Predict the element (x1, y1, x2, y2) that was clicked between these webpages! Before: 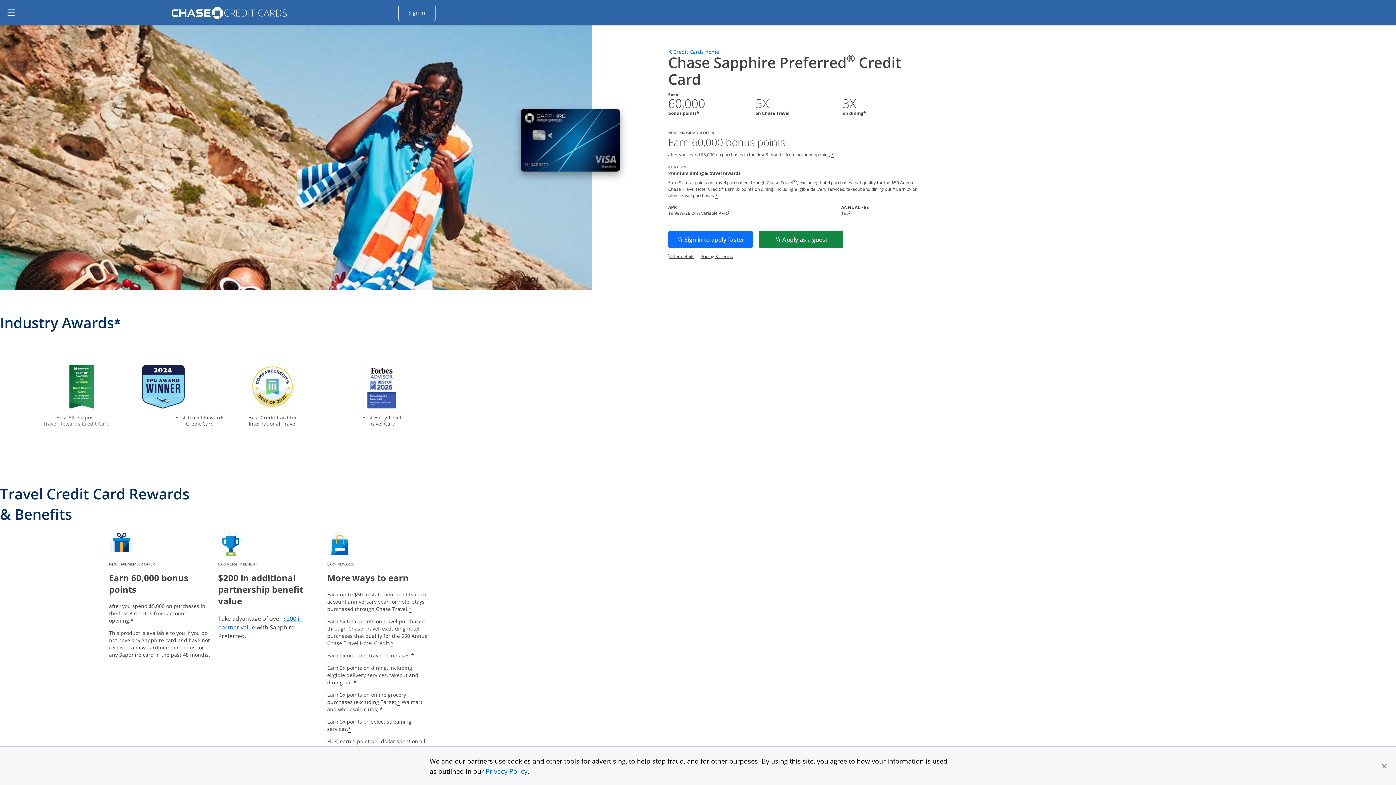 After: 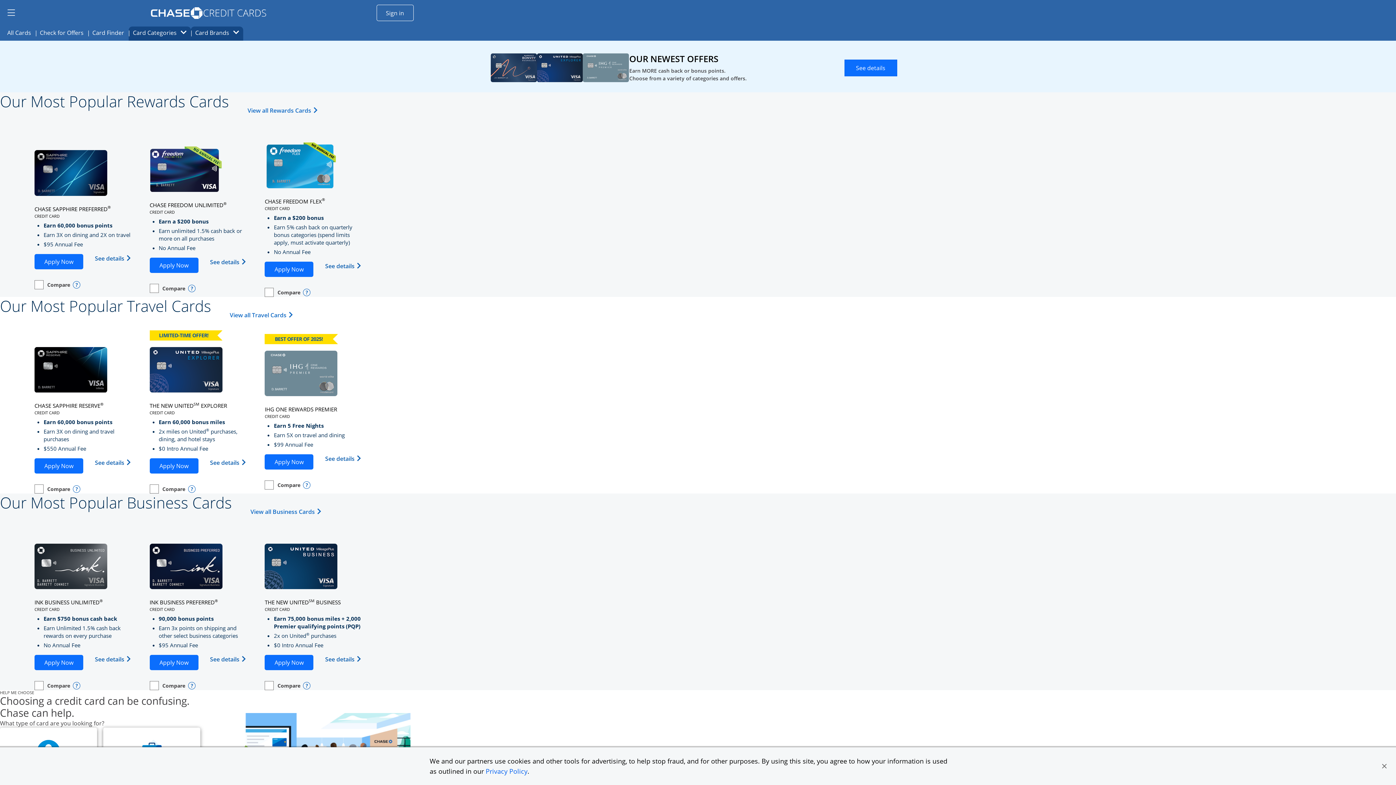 Action: bbox: (109, 7, 345, 18) label: Opens Marketplace homepage in the same window